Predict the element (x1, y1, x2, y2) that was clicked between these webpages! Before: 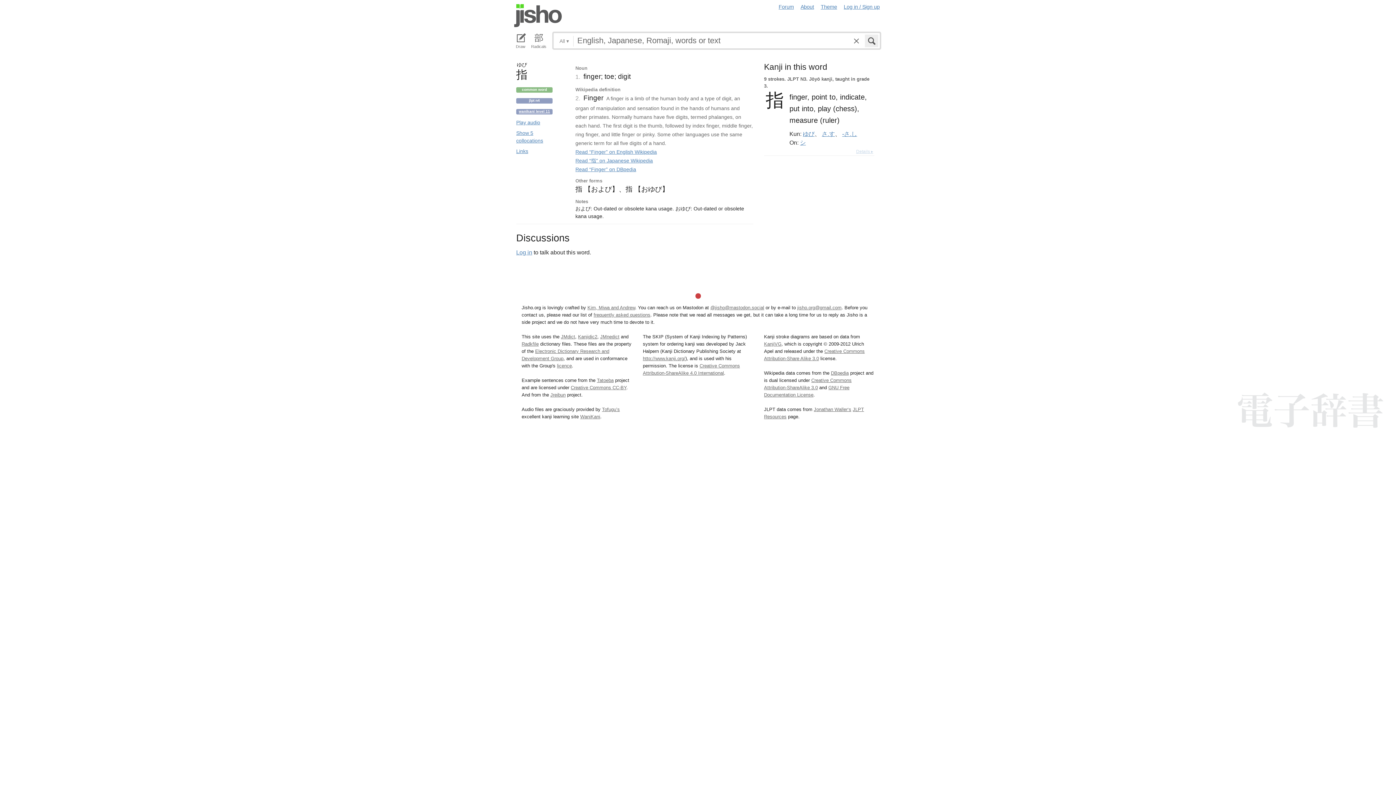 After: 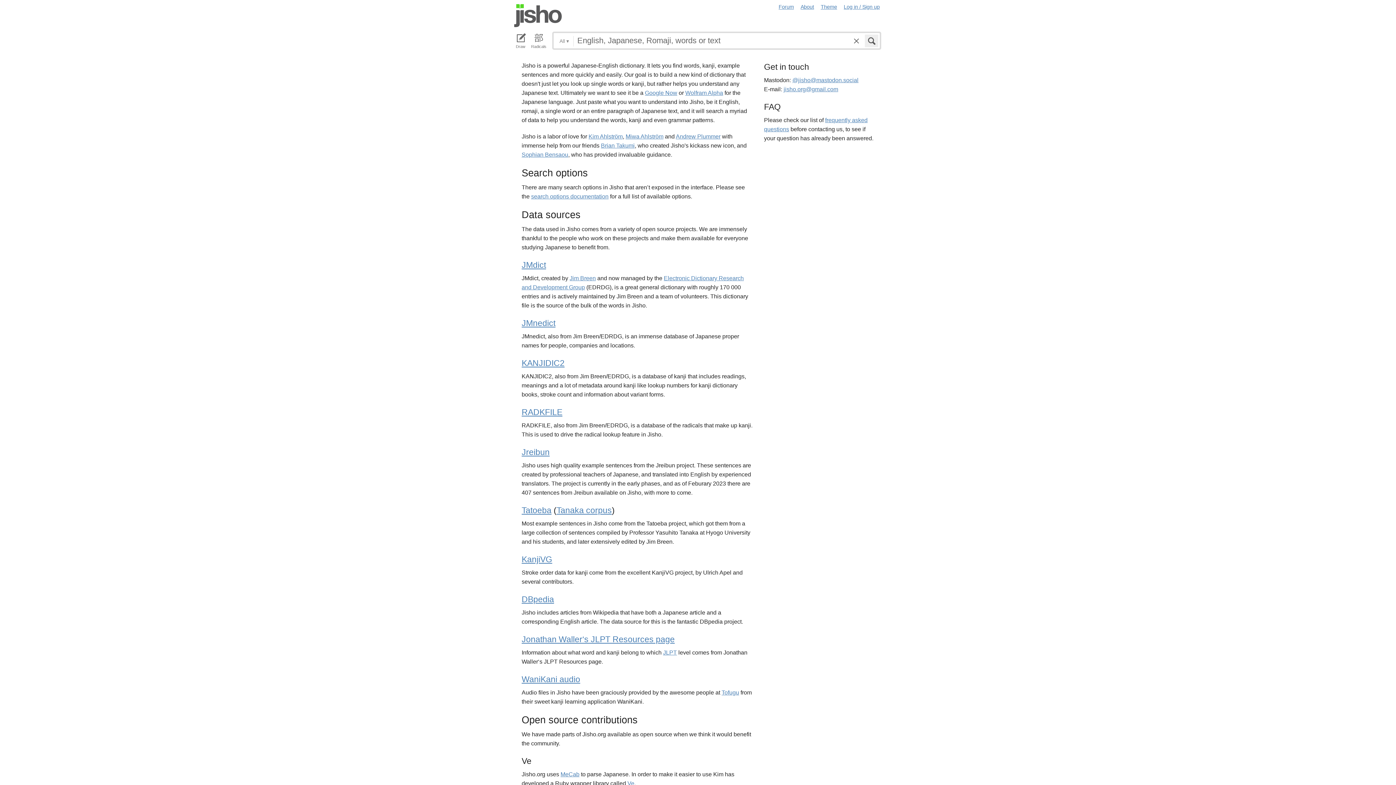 Action: label: Kim, Miwa and Andrew bbox: (587, 305, 635, 310)